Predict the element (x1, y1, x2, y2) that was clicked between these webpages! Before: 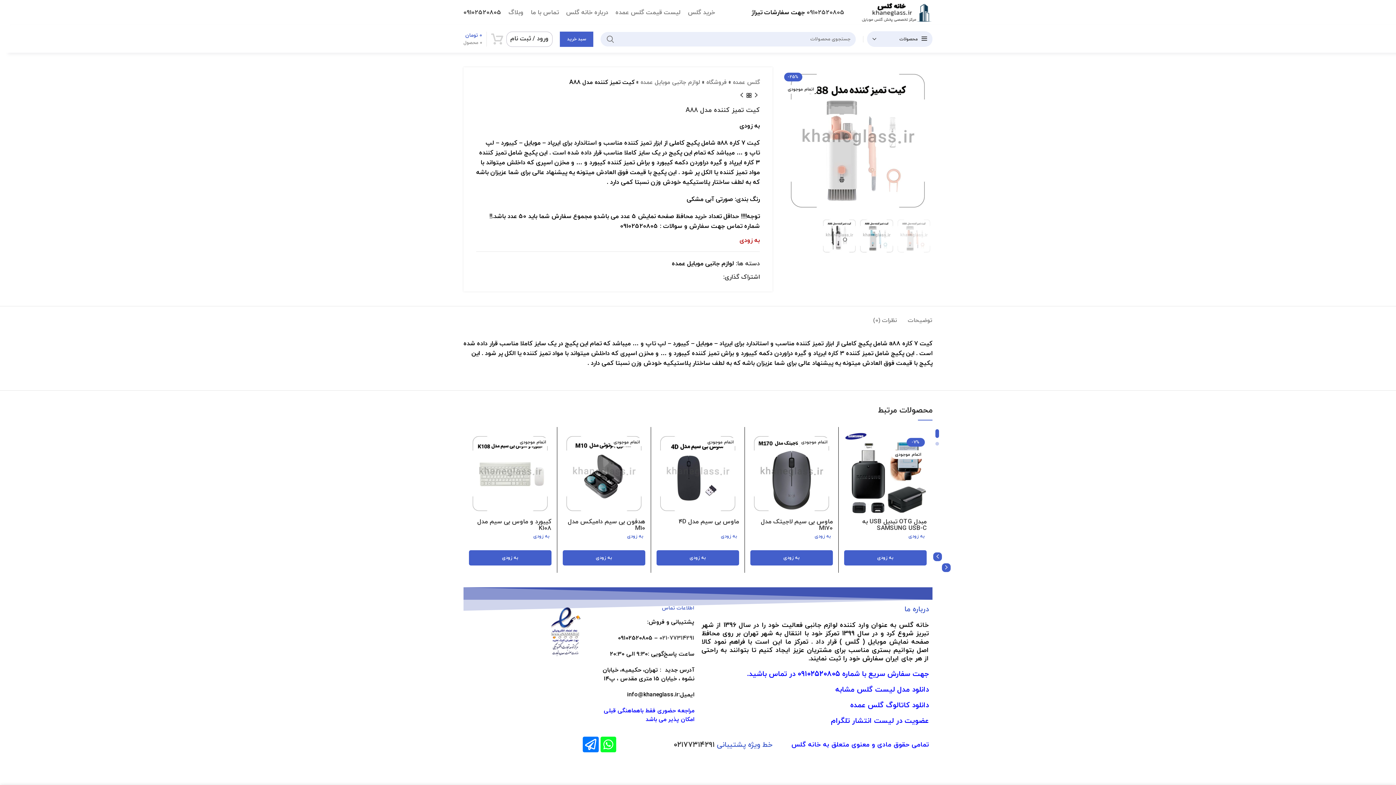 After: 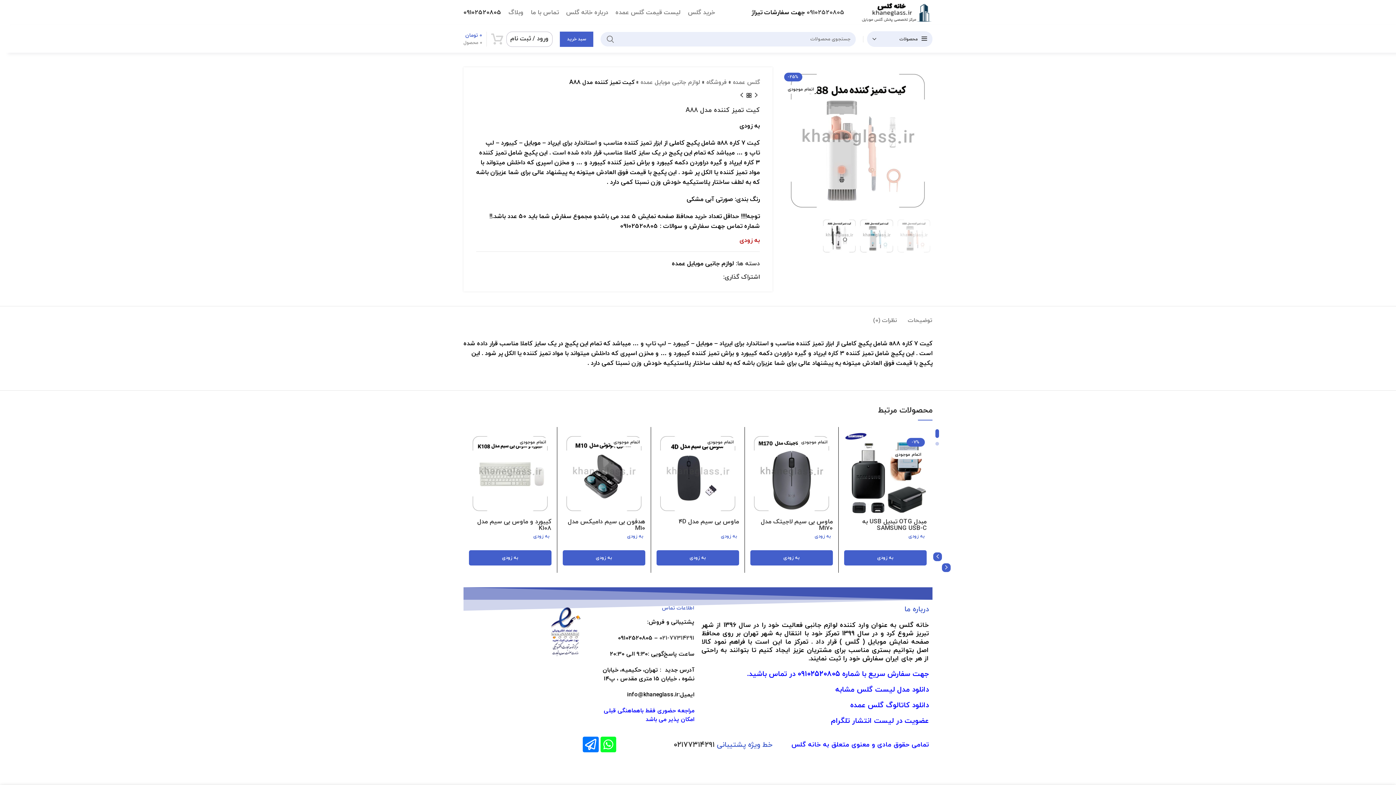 Action: bbox: (463, 8, 501, 16) label: 09102520805